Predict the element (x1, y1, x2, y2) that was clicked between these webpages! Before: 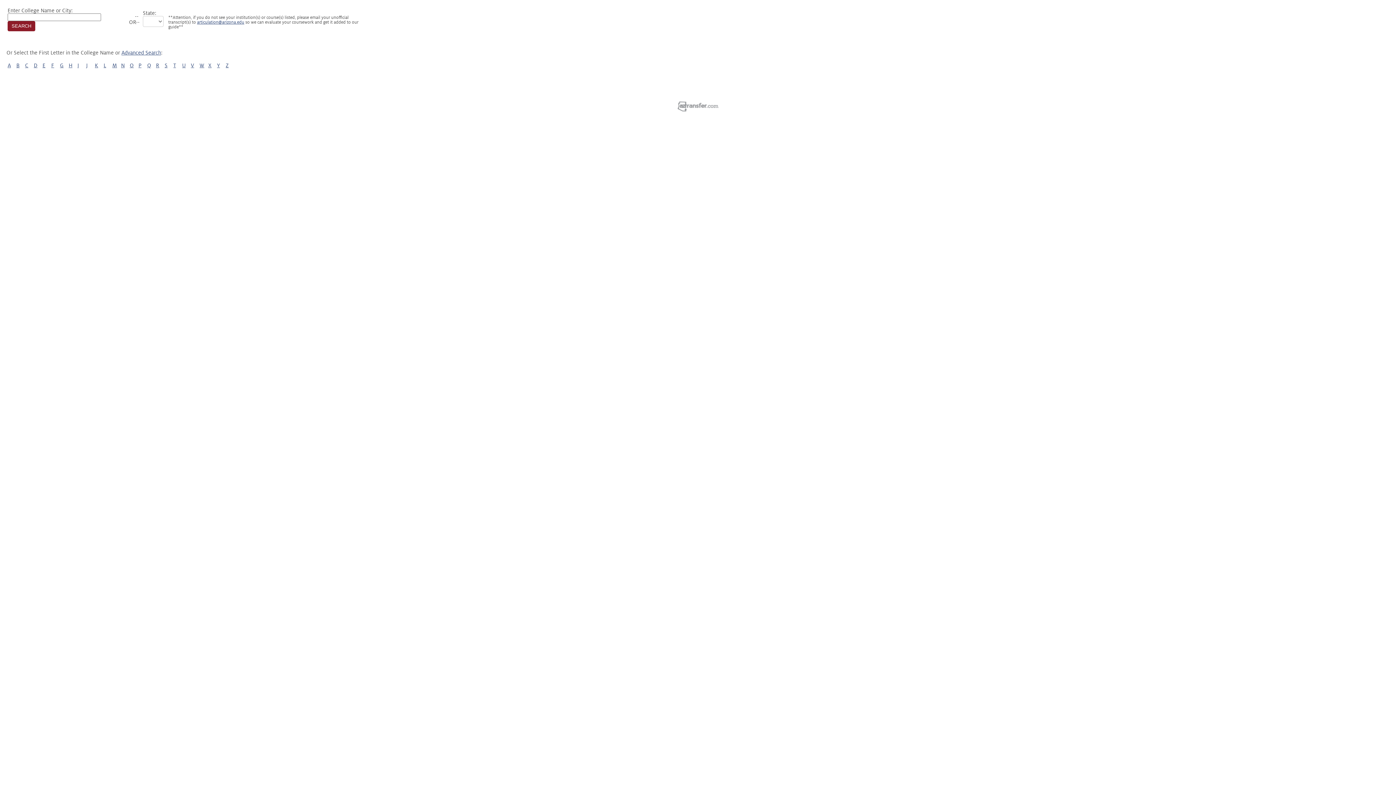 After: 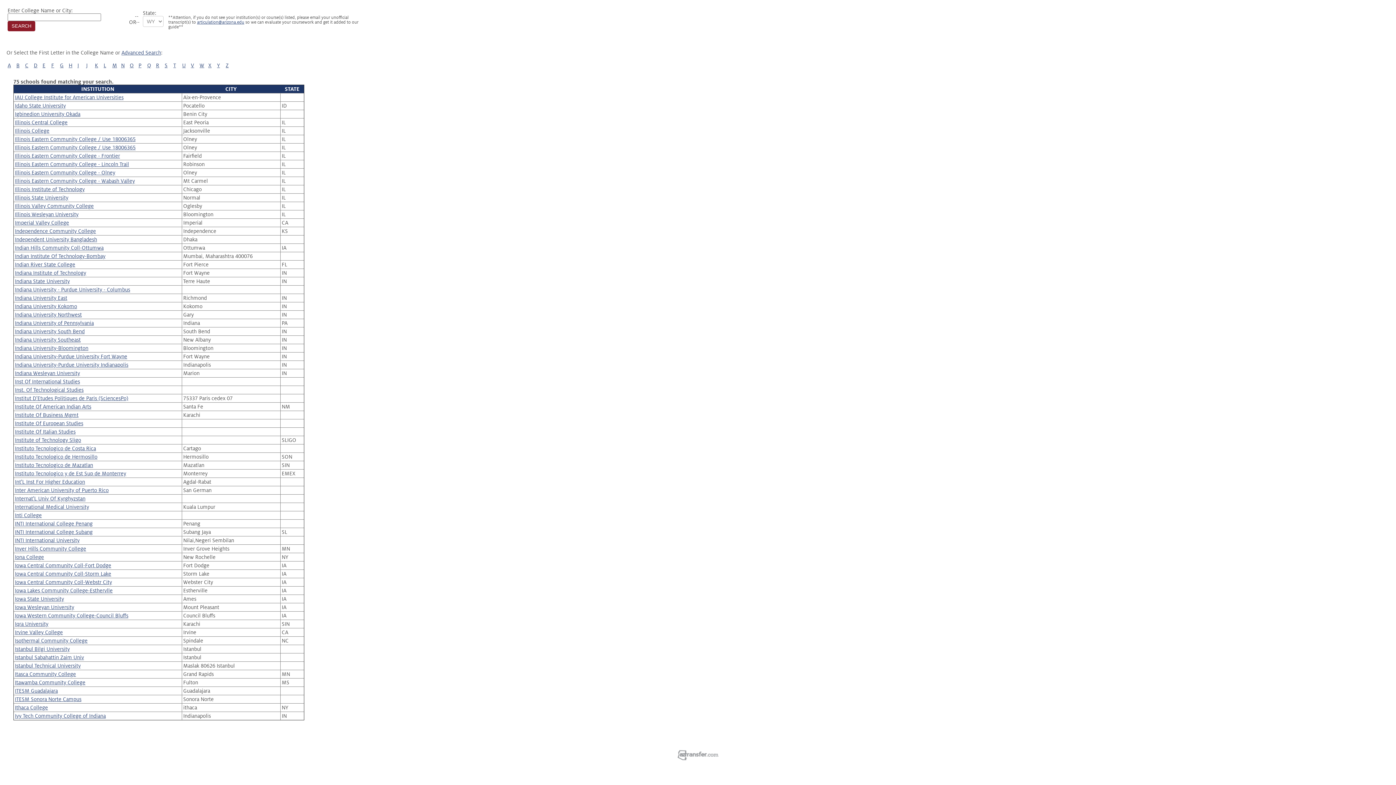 Action: bbox: (77, 62, 78, 68) label: I